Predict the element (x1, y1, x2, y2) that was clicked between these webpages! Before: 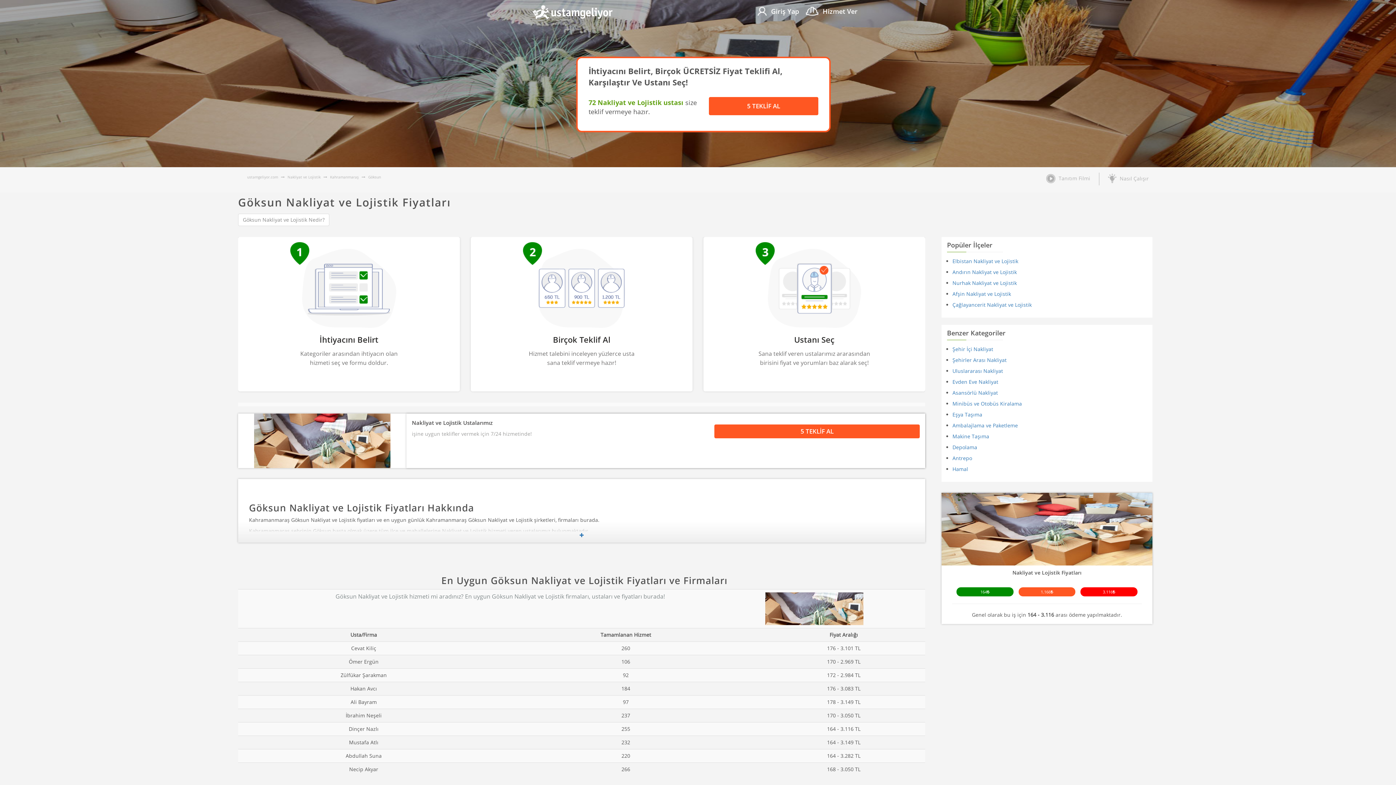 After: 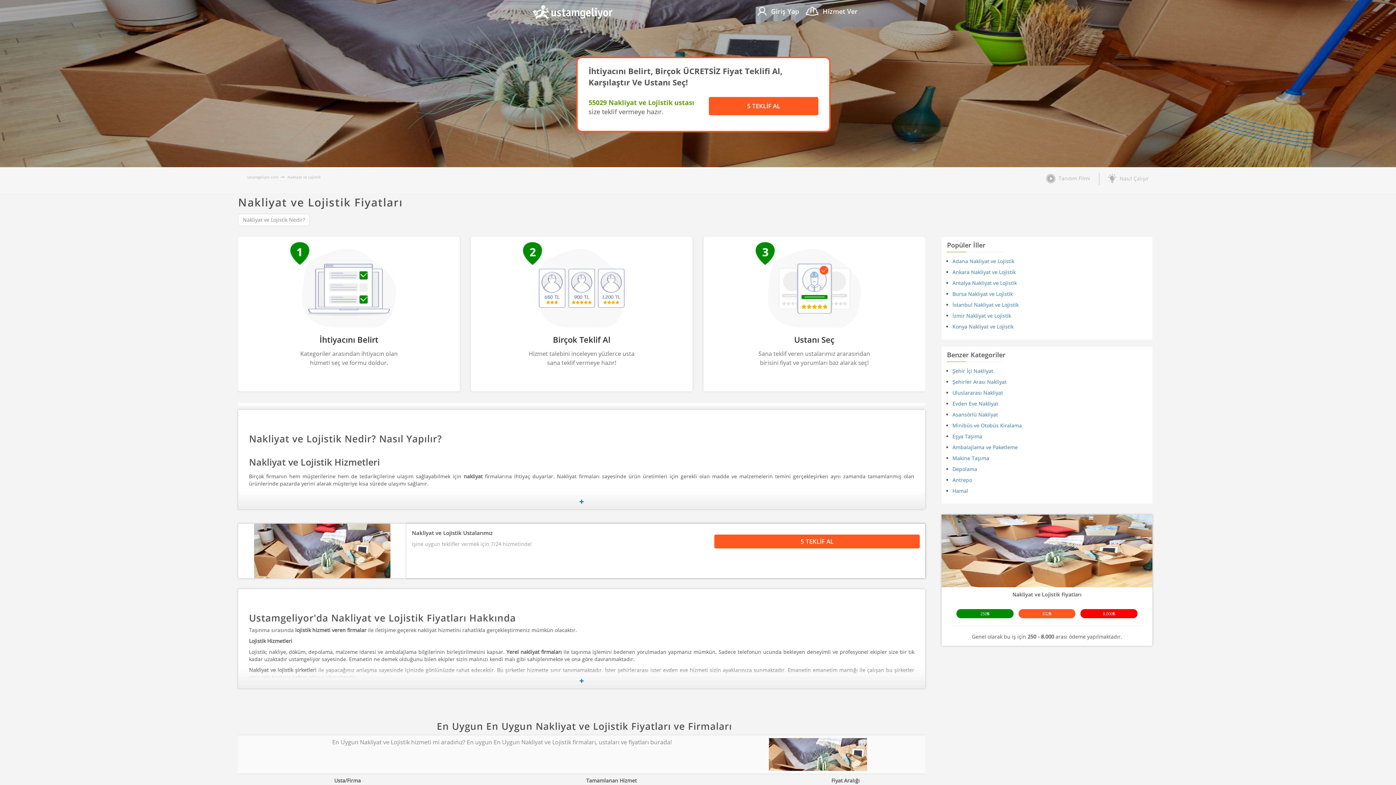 Action: label: Nakliyat ve Lojistik bbox: (287, 174, 320, 179)